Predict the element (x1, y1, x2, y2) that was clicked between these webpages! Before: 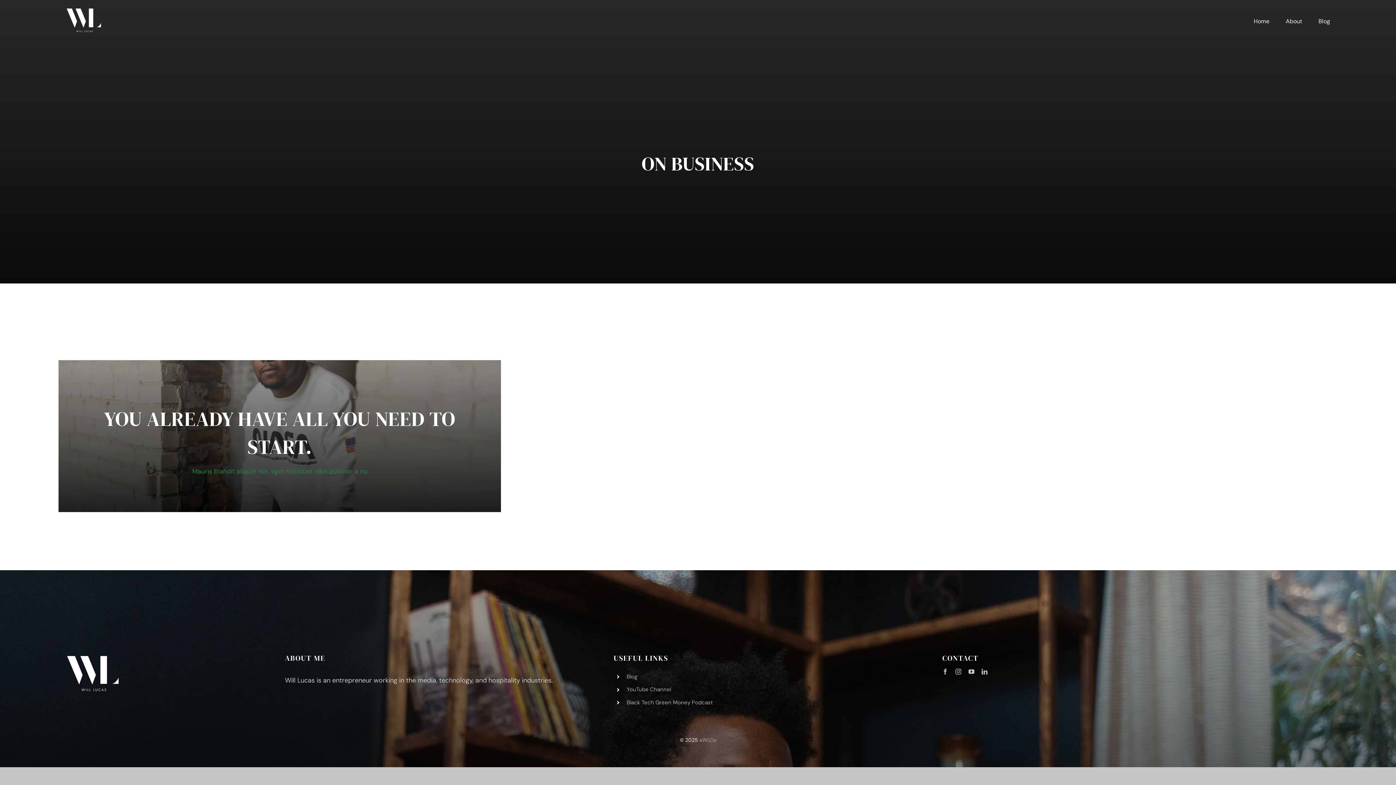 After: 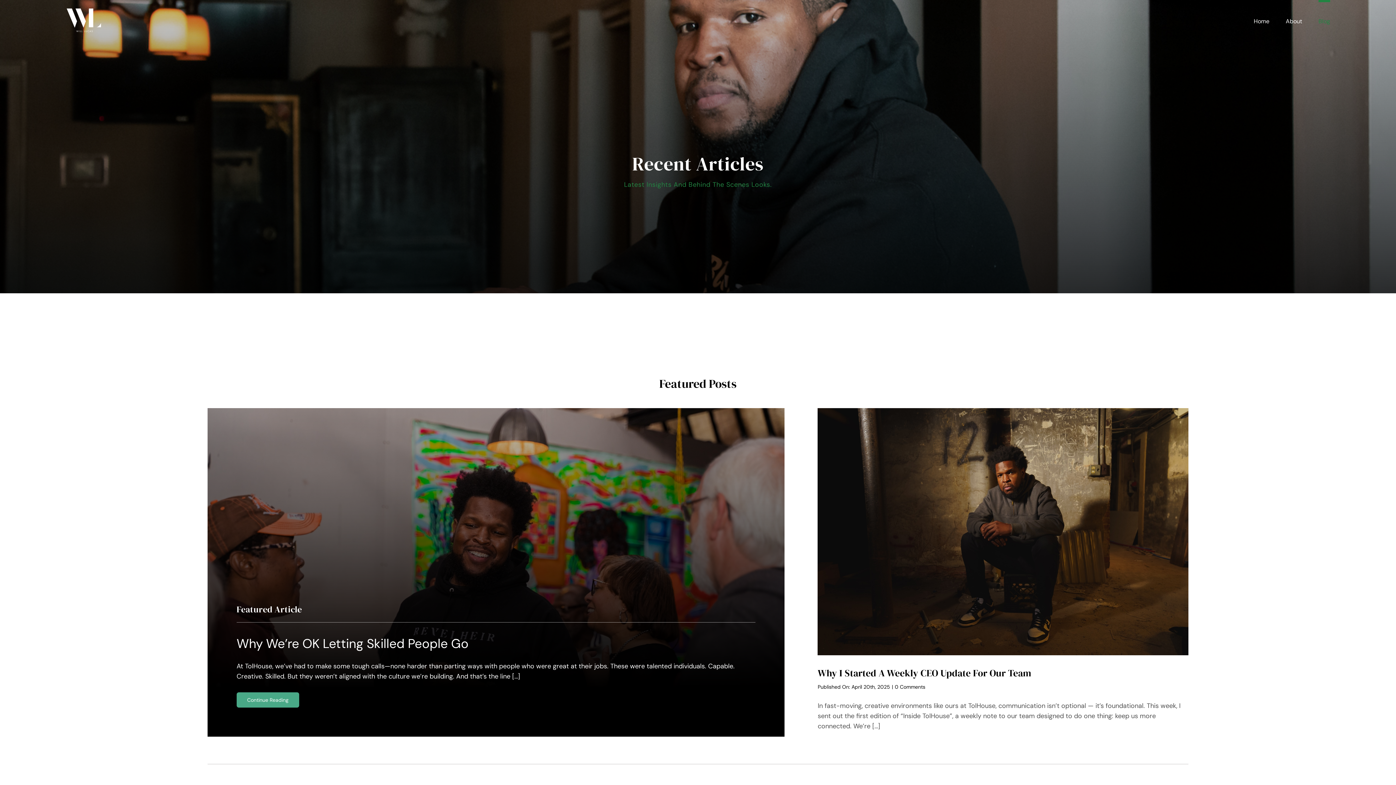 Action: bbox: (1318, 0, 1330, 33) label: Blog